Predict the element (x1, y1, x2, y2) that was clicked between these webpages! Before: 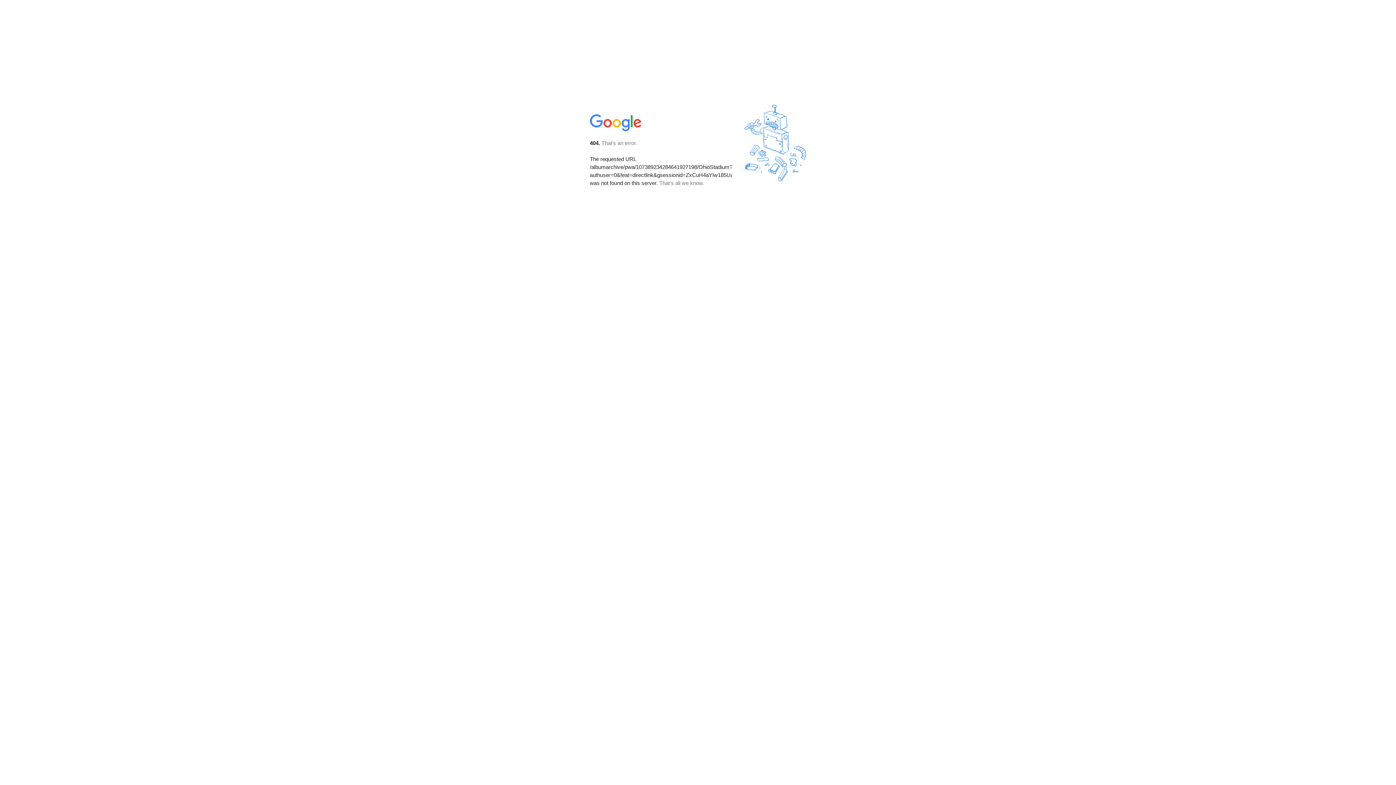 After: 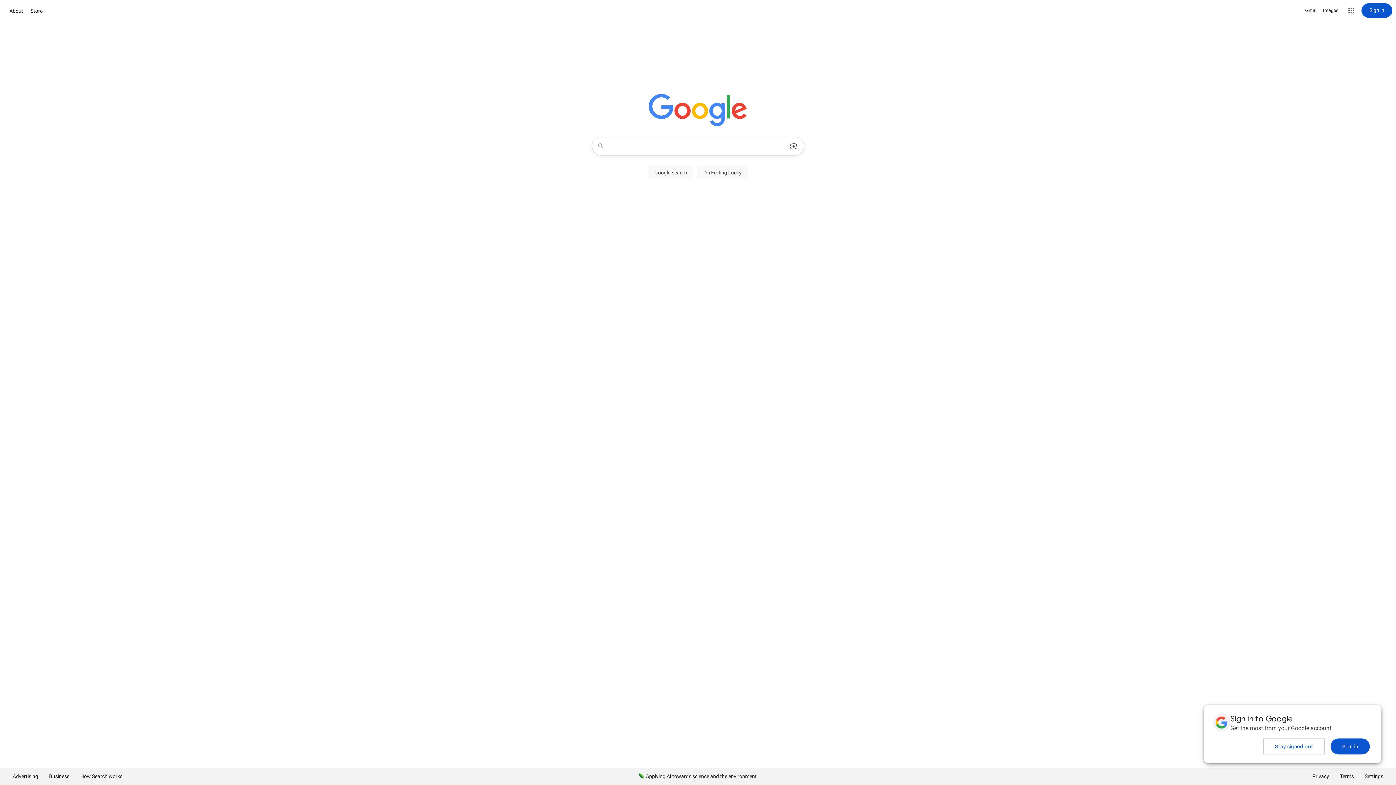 Action: bbox: (590, 127, 642, 134)